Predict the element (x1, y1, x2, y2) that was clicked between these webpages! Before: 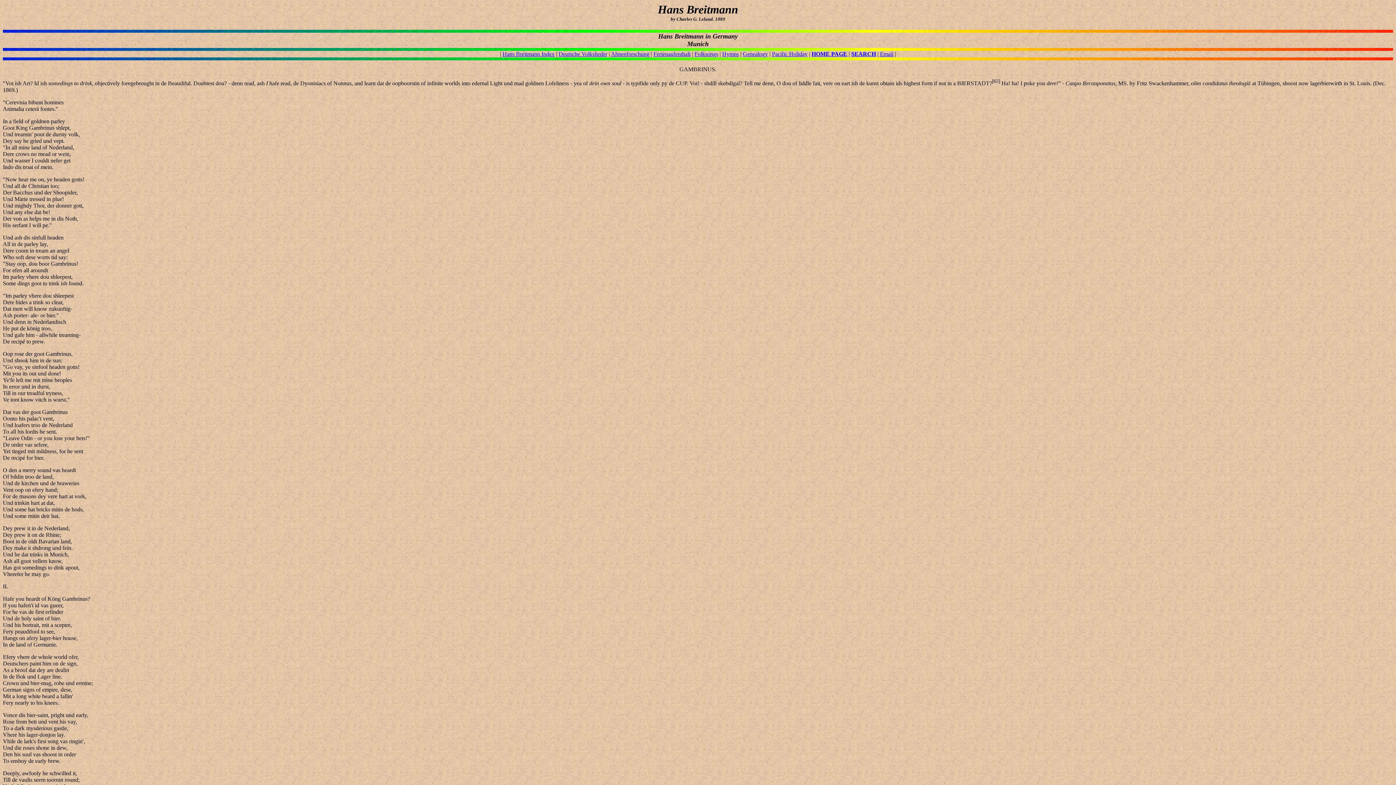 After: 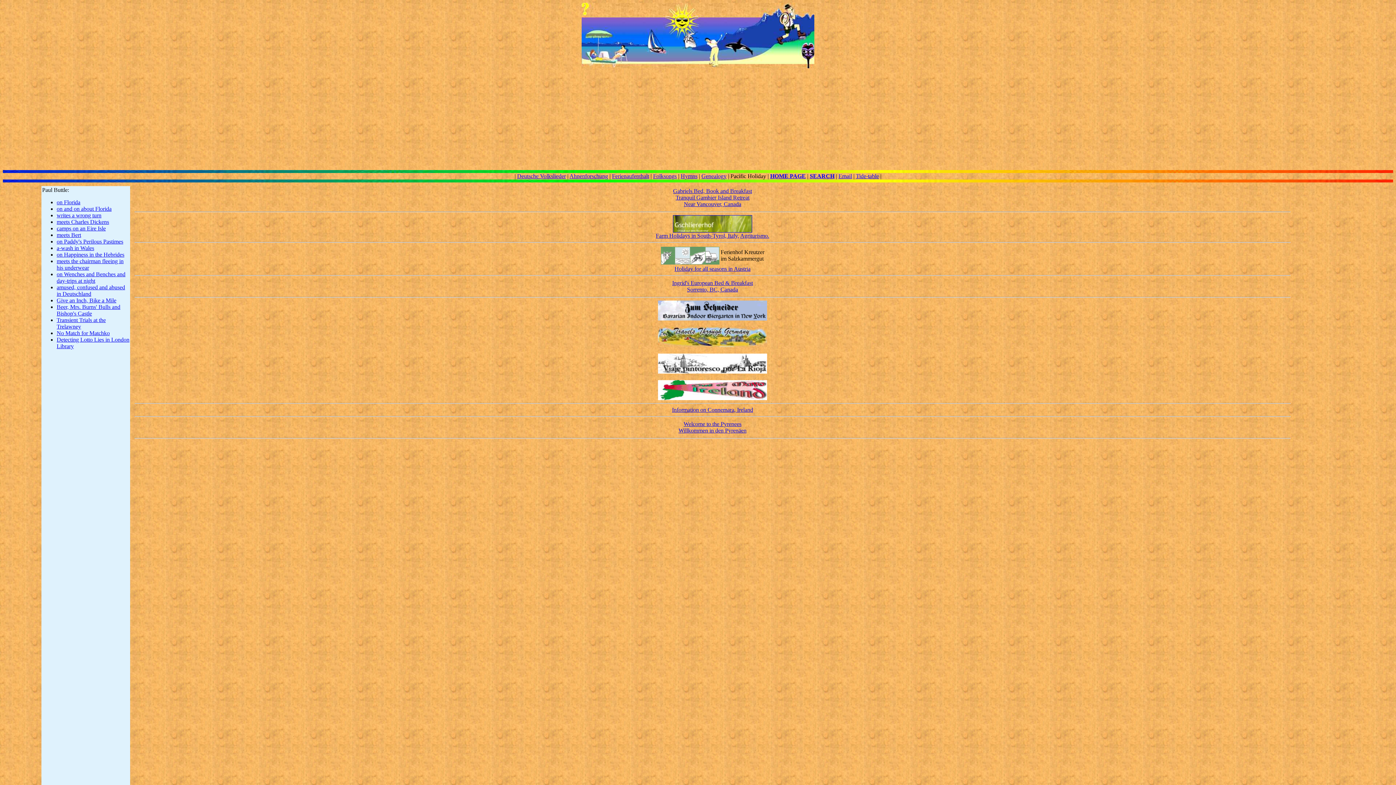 Action: label: Pacific Holiday bbox: (772, 51, 807, 57)